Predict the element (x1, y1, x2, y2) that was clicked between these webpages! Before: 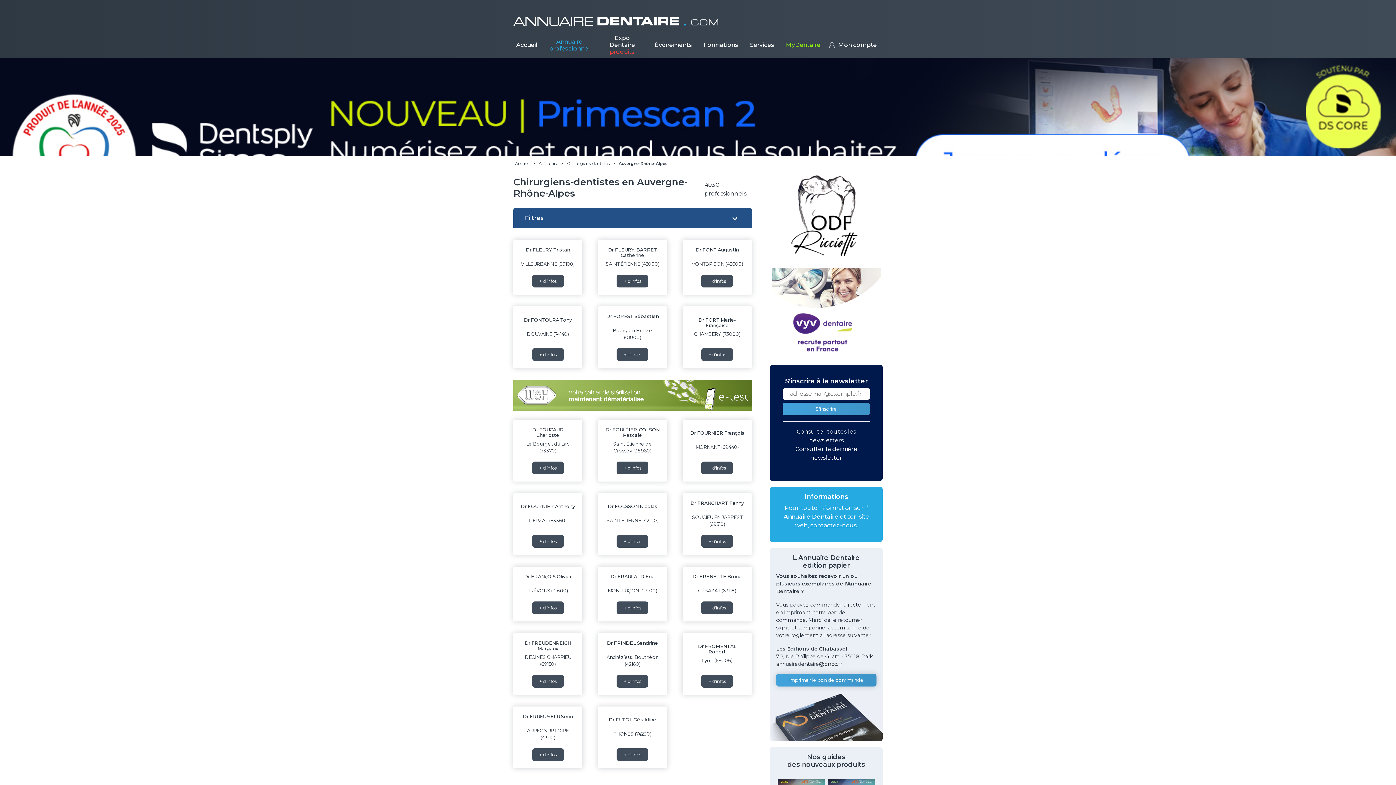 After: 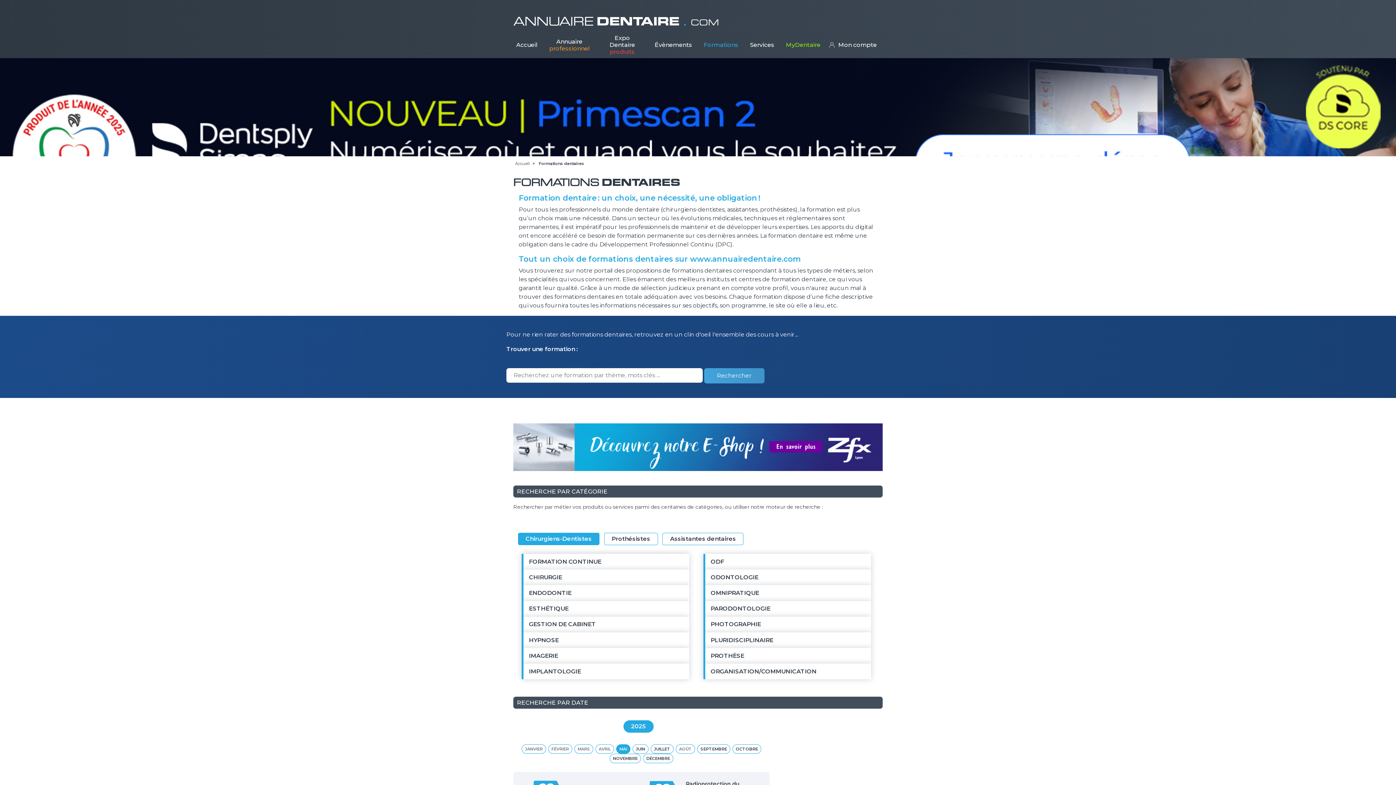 Action: bbox: (701, 38, 741, 48) label: Formations